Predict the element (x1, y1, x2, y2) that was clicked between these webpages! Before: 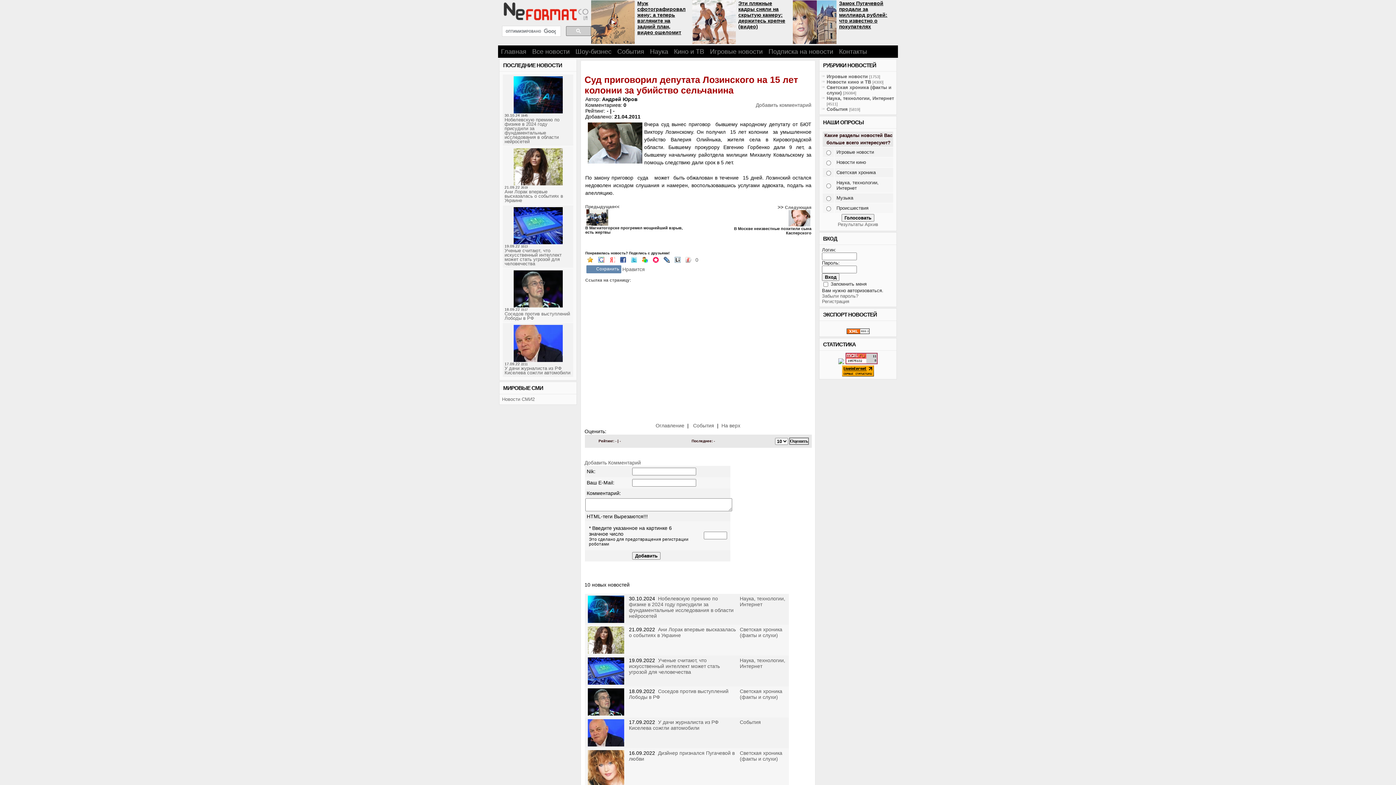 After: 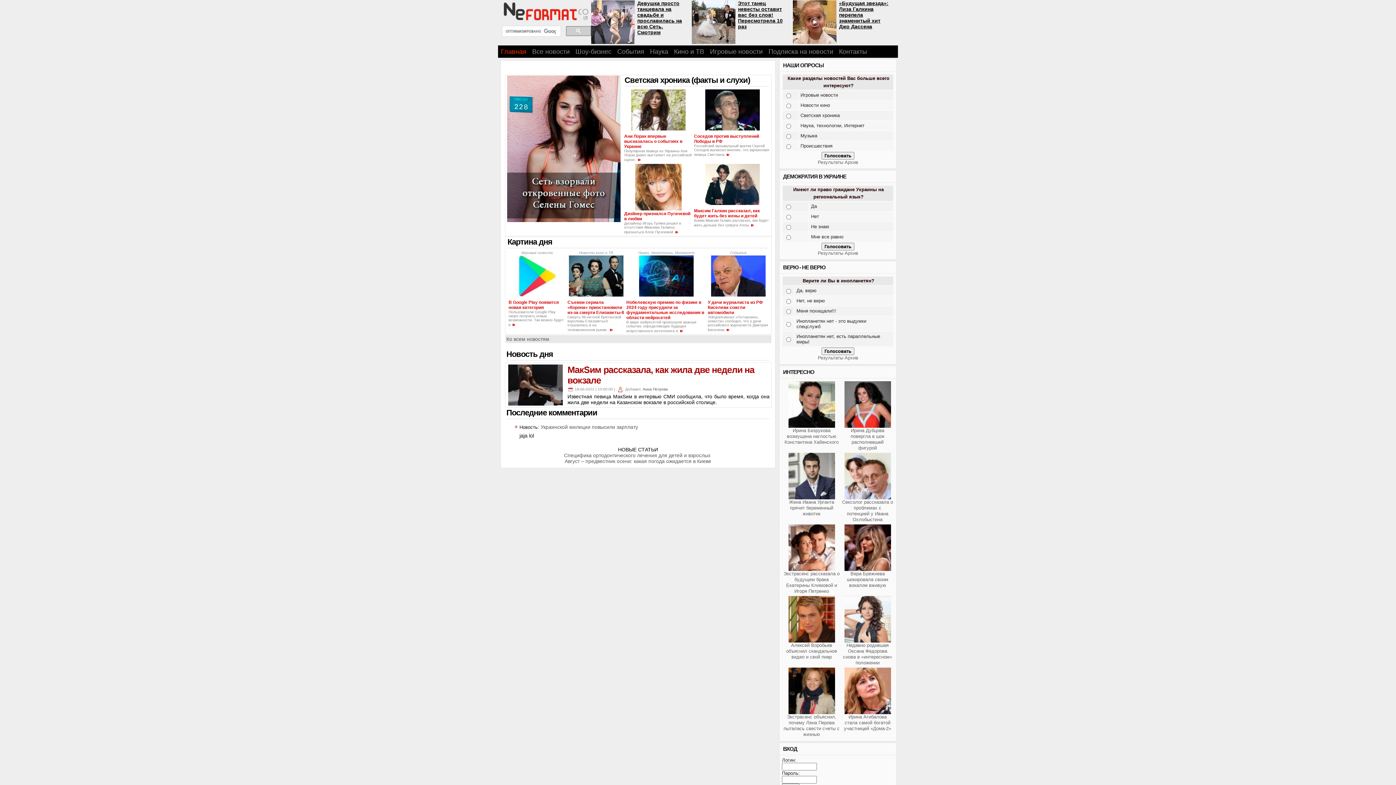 Action: bbox: (502, 17, 591, 23)